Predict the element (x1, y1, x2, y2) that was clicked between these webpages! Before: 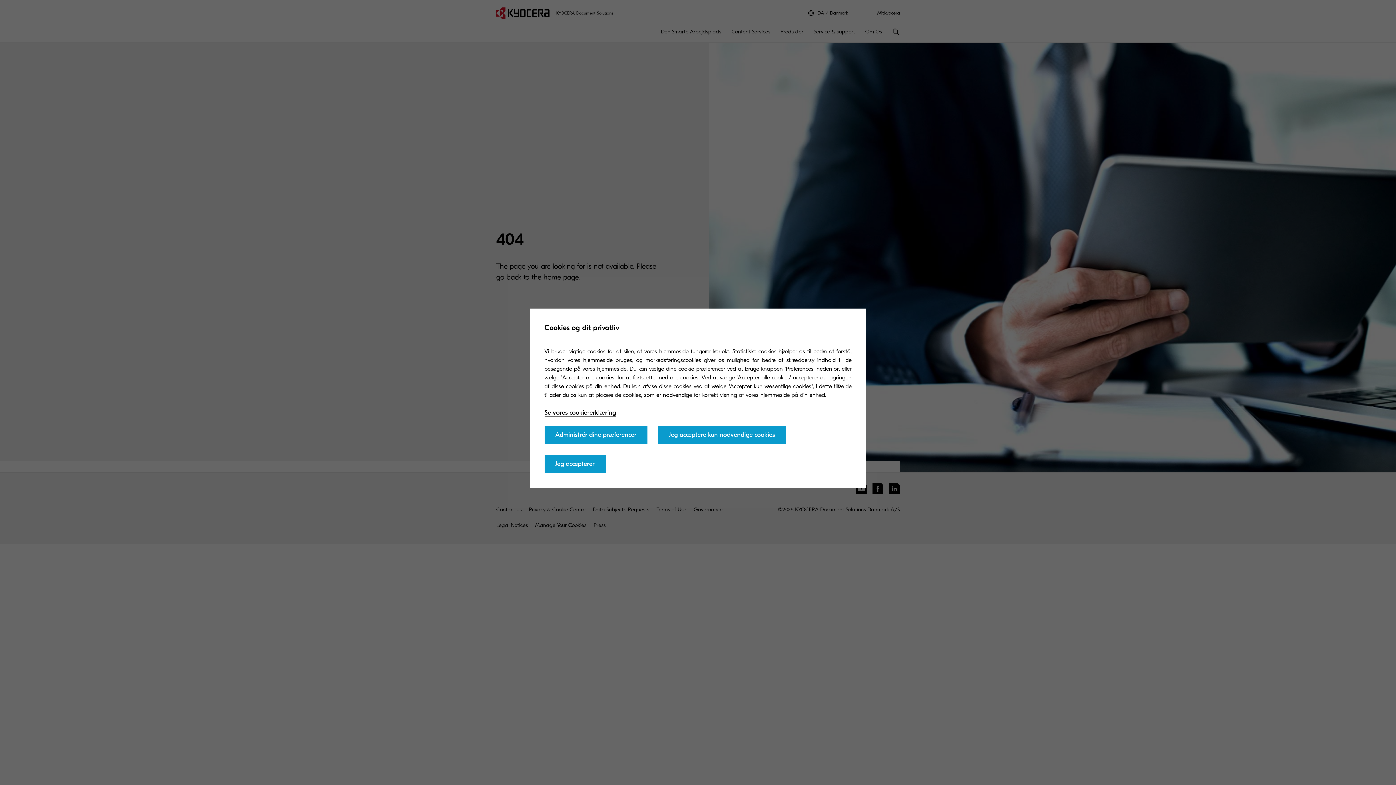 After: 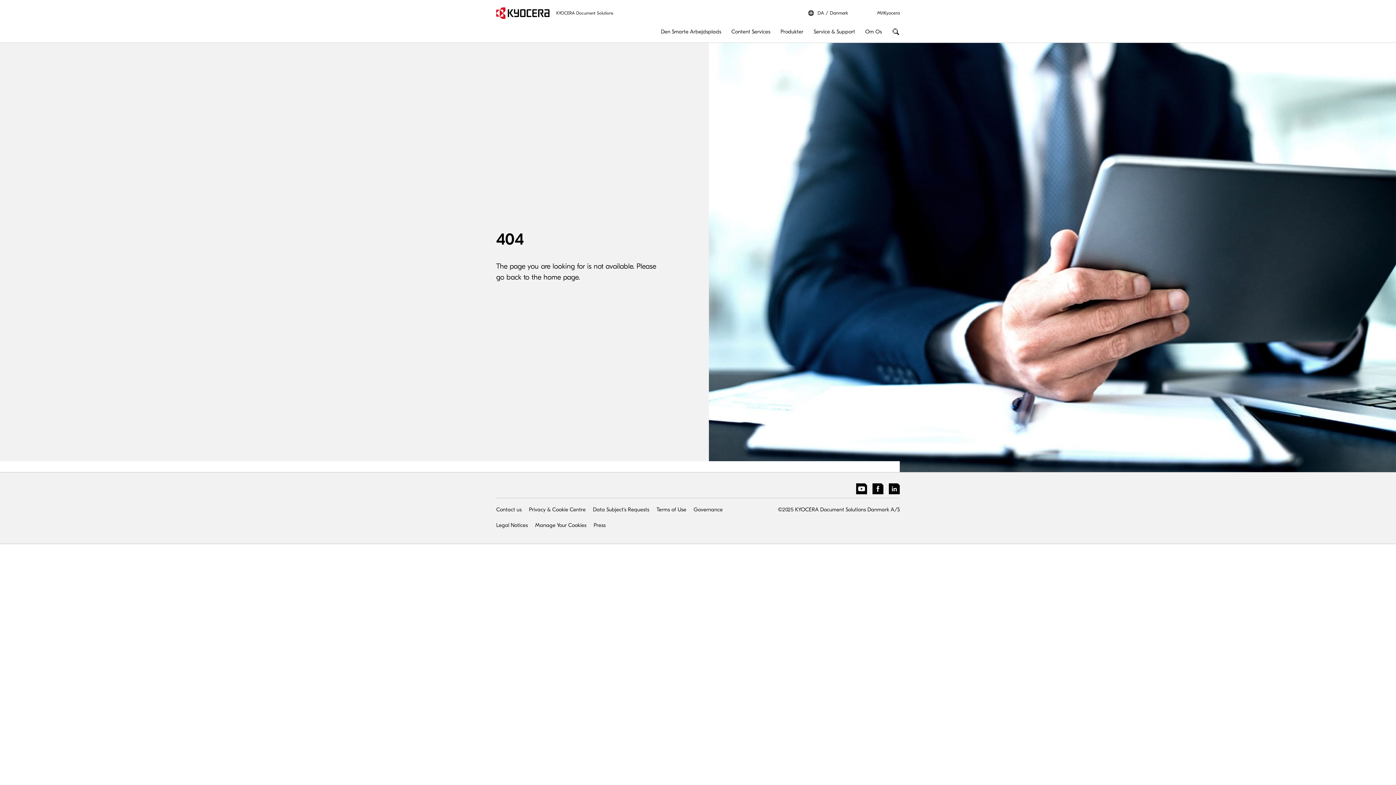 Action: bbox: (544, 455, 605, 473) label: Jeg accepterer